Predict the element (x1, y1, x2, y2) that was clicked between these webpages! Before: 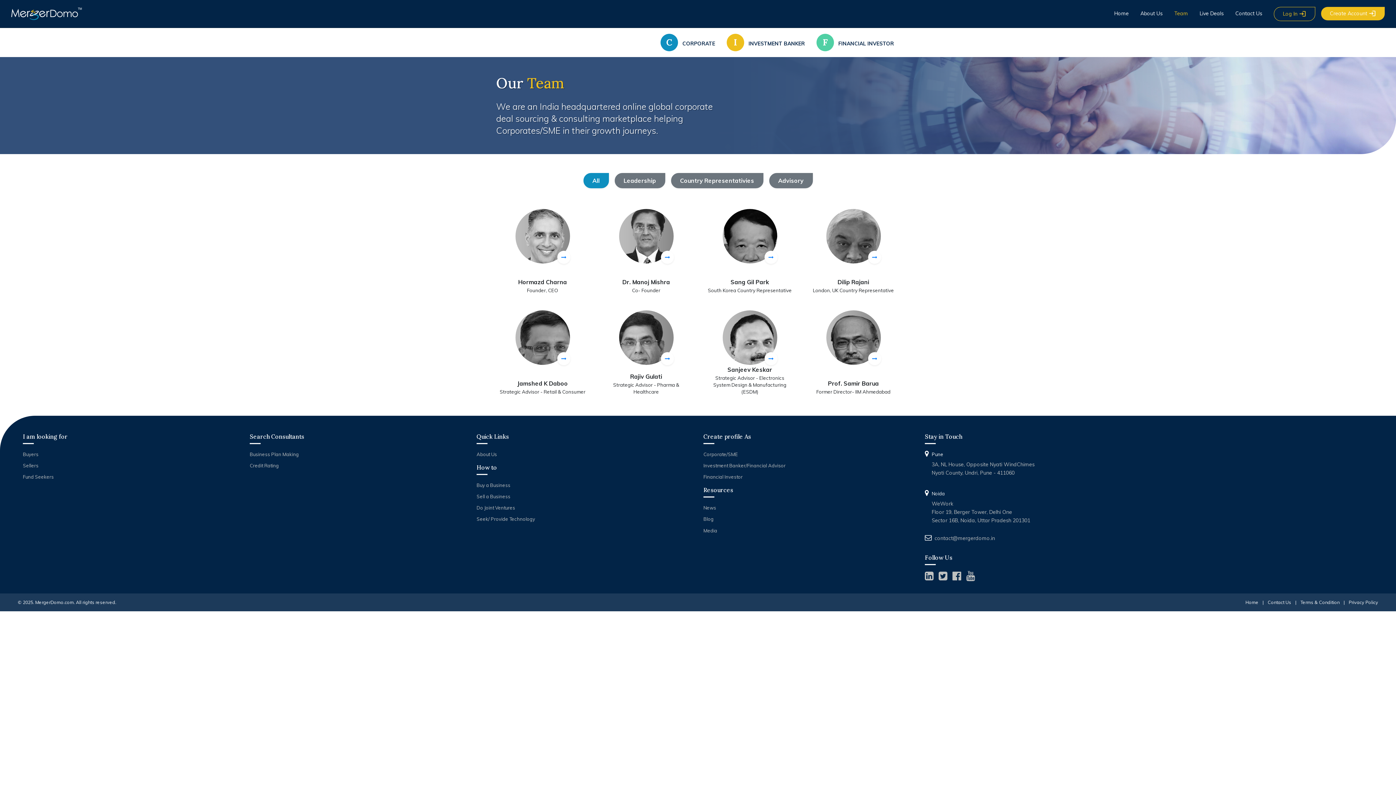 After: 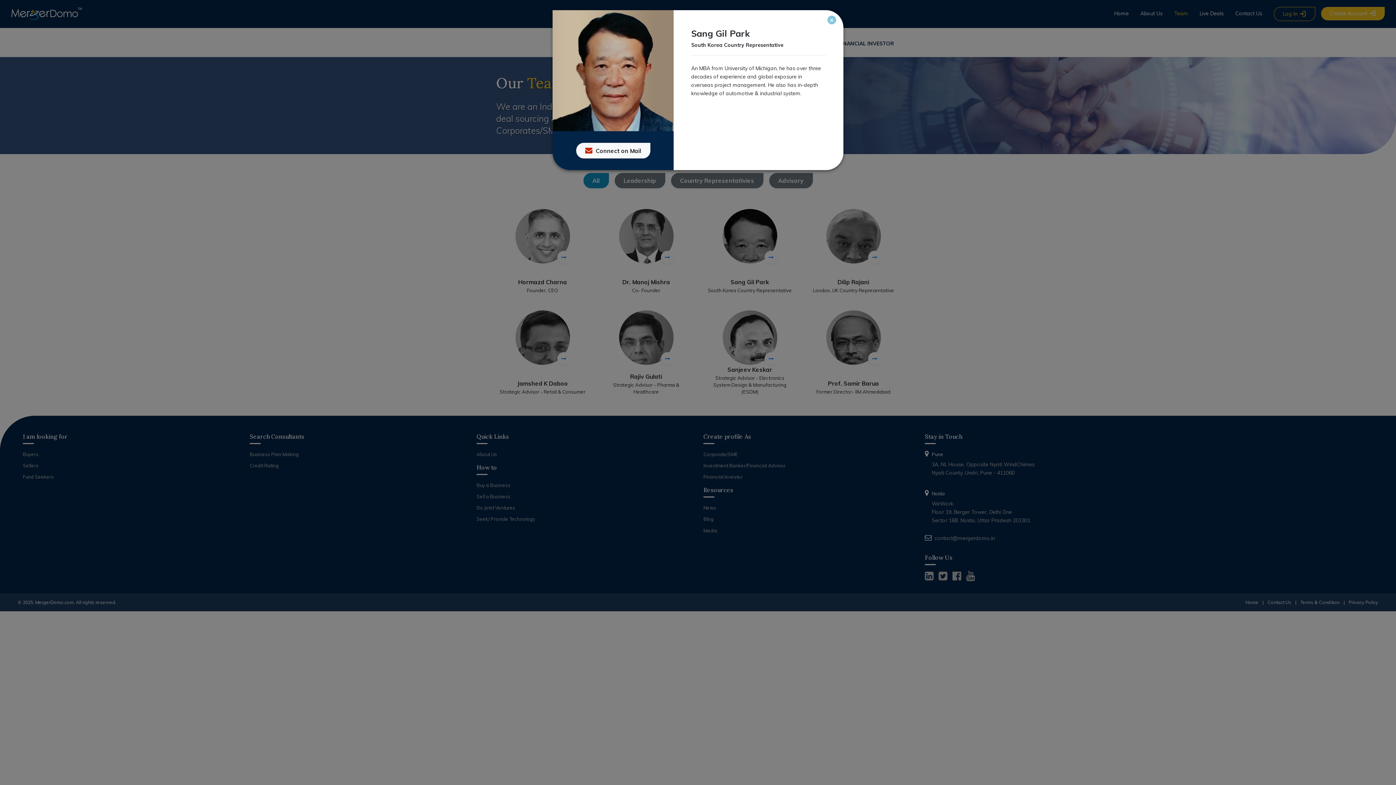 Action: bbox: (764, 250, 777, 263)